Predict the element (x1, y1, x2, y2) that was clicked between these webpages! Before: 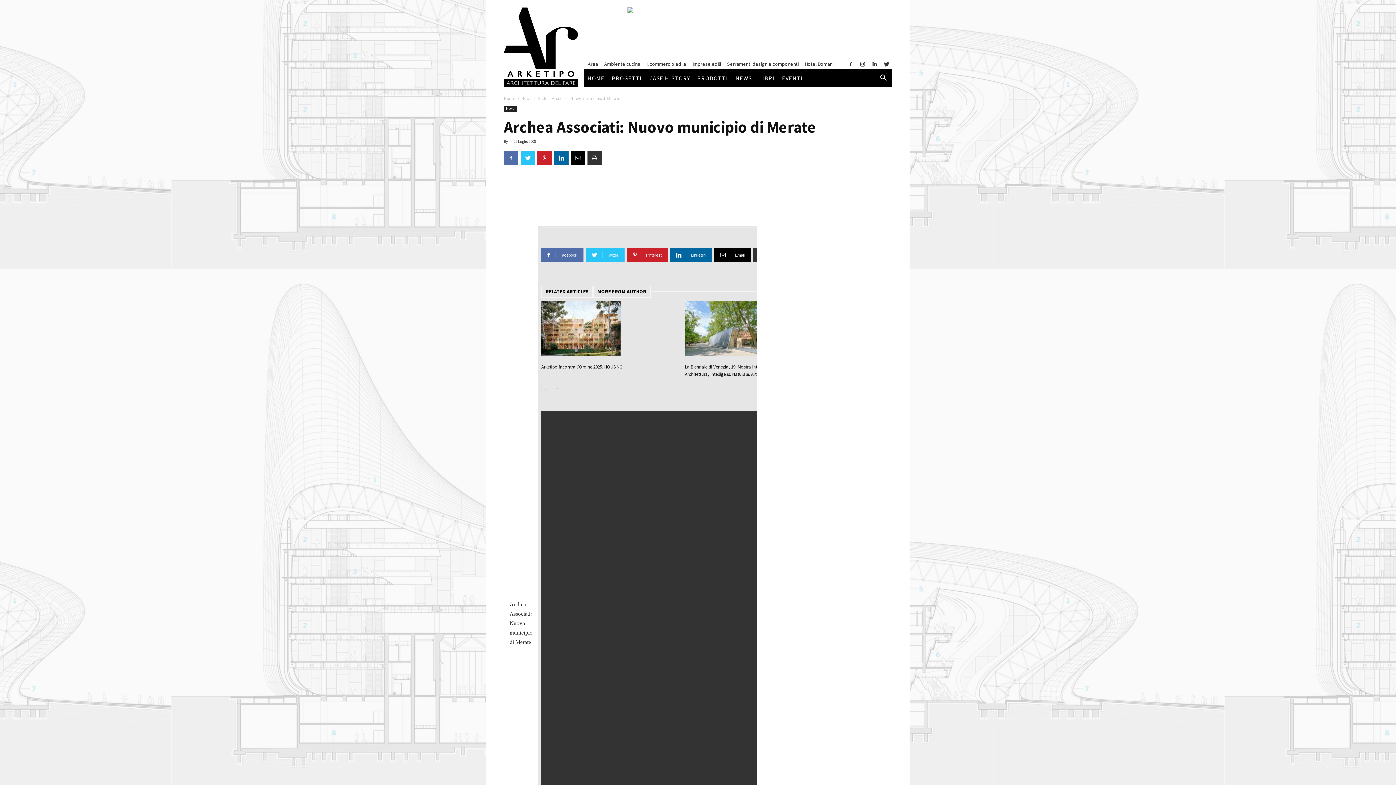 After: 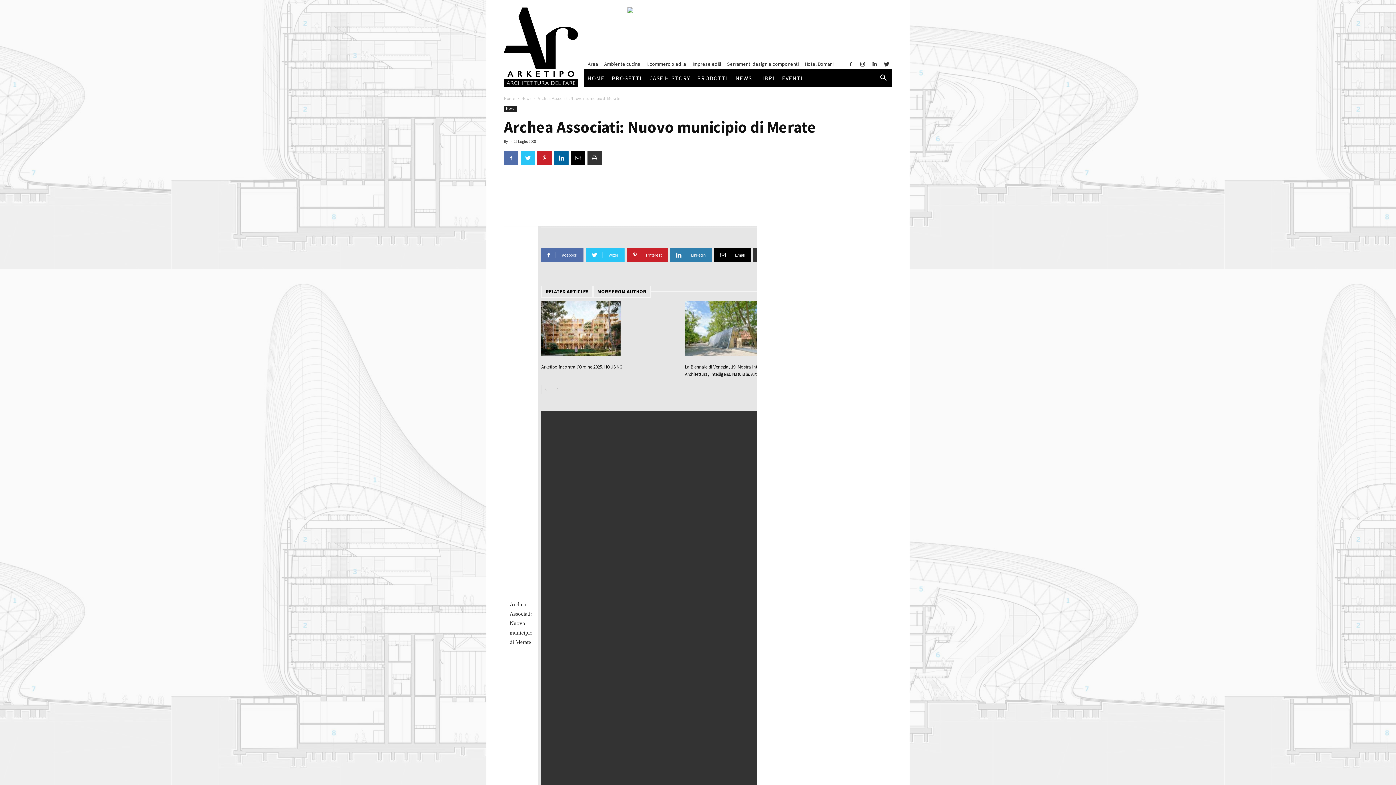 Action: label:  Linkedin bbox: (670, 248, 712, 262)